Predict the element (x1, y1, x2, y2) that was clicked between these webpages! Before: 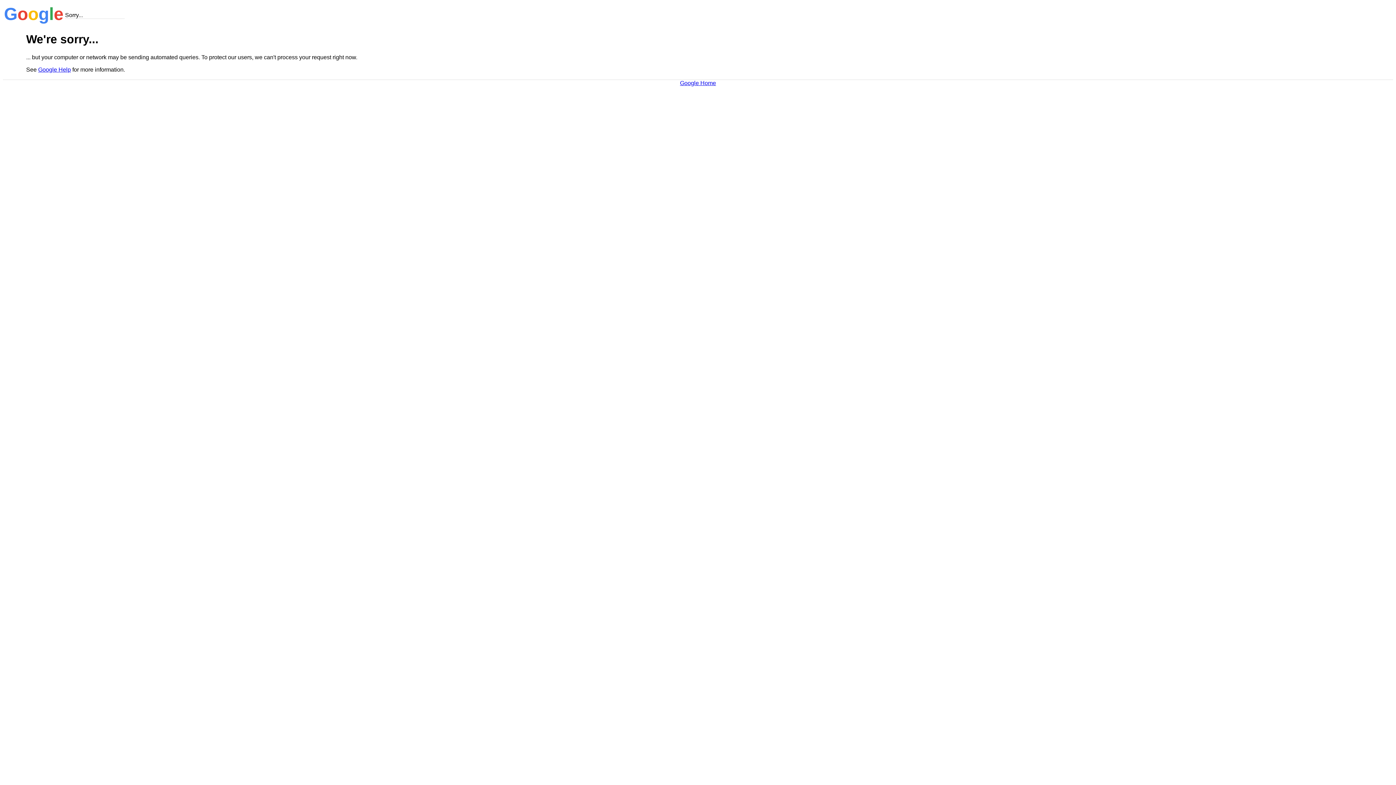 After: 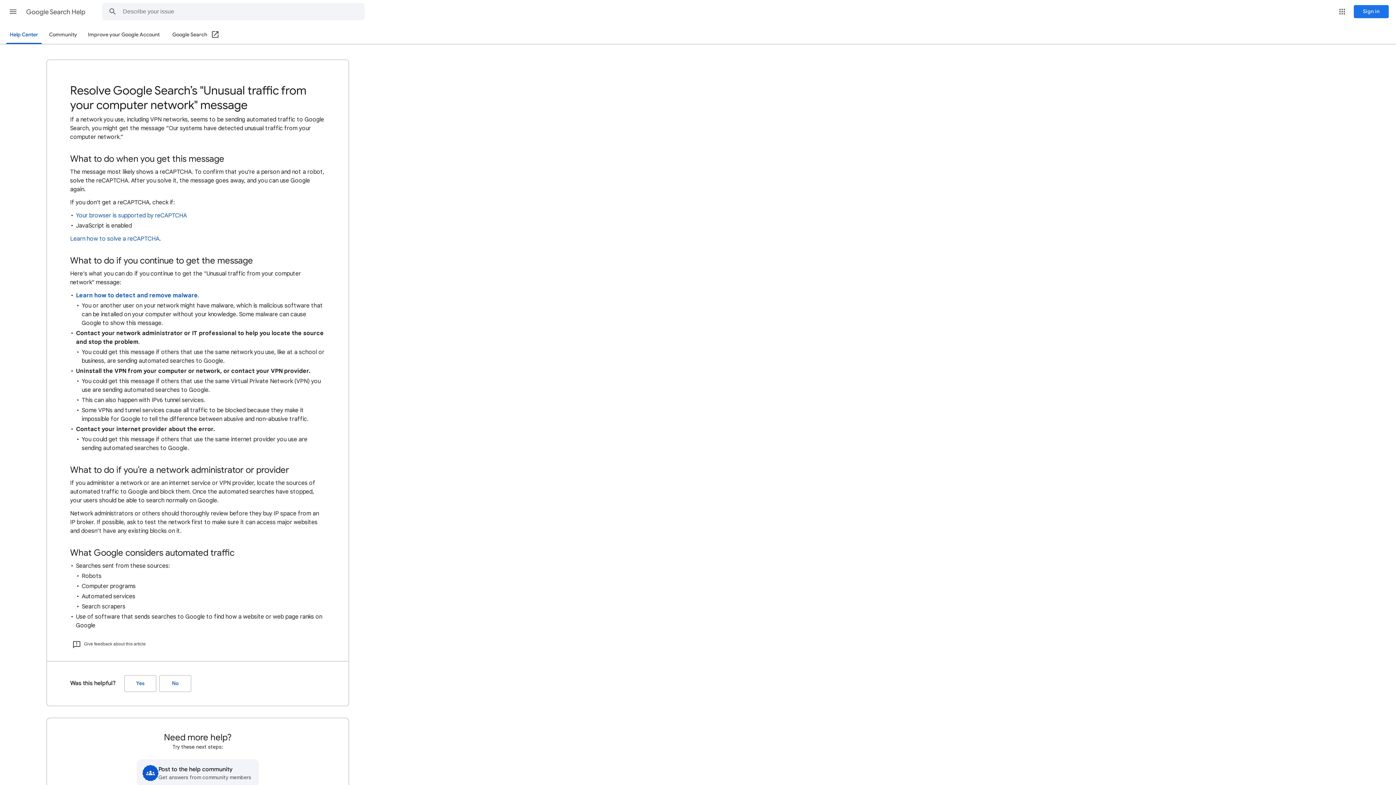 Action: label: Google Help bbox: (38, 66, 70, 72)